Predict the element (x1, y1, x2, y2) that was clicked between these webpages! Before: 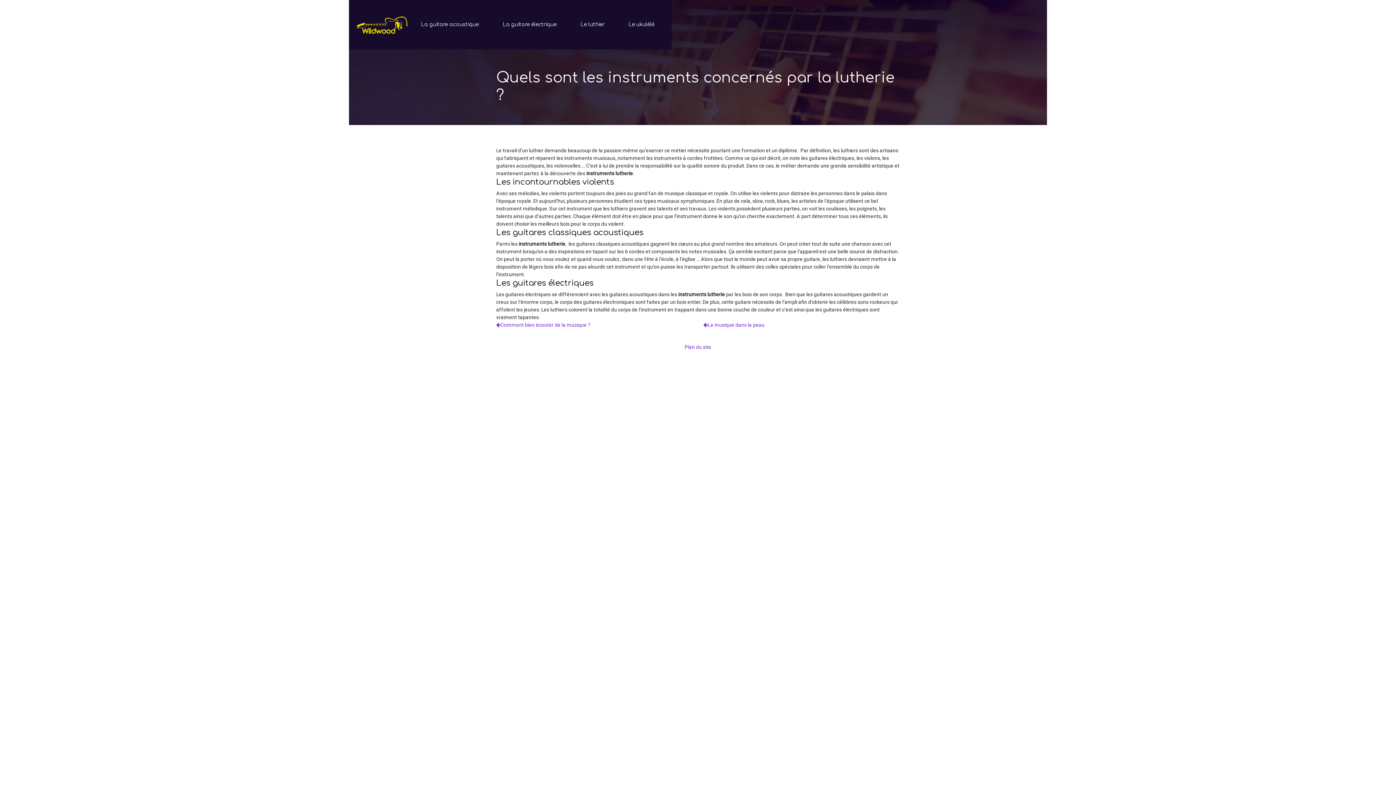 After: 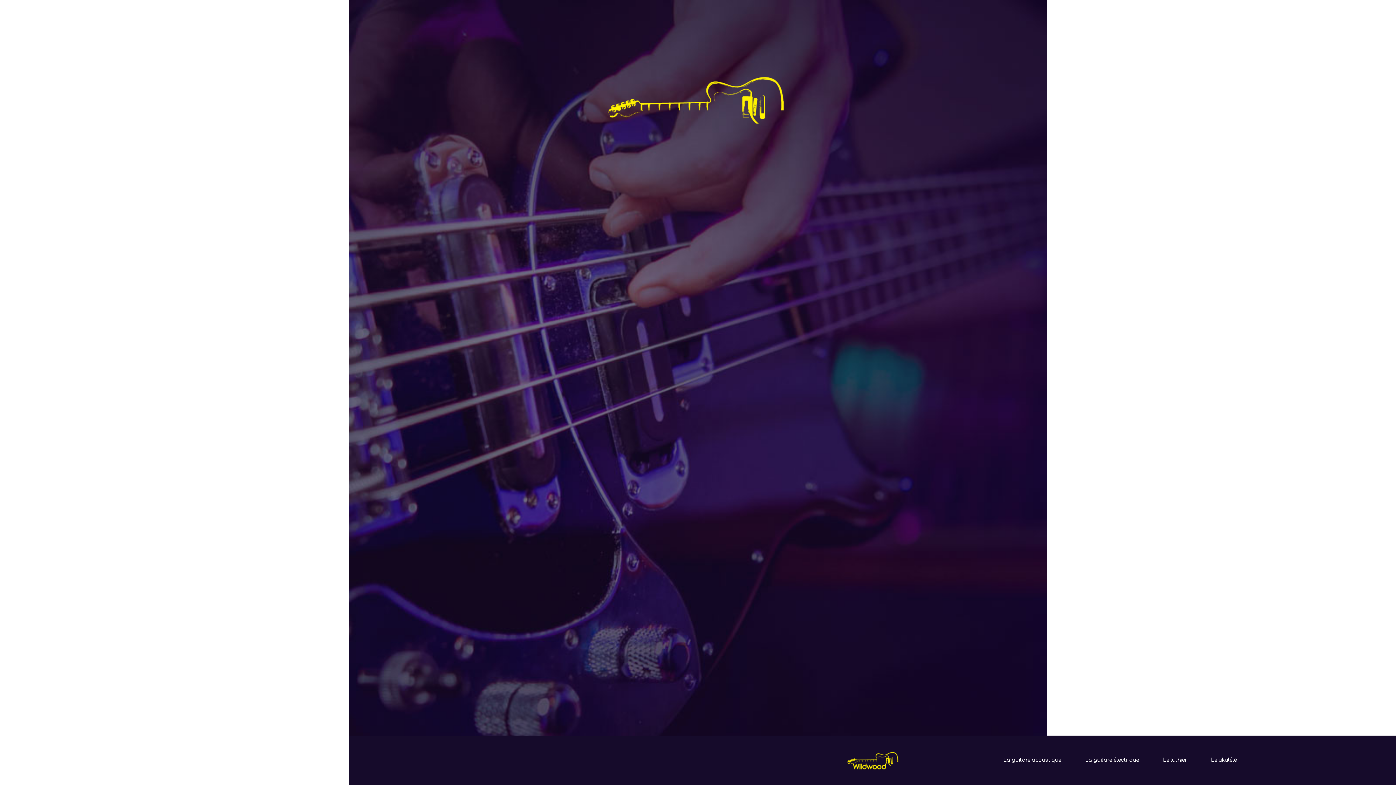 Action: bbox: (354, 14, 409, 35)